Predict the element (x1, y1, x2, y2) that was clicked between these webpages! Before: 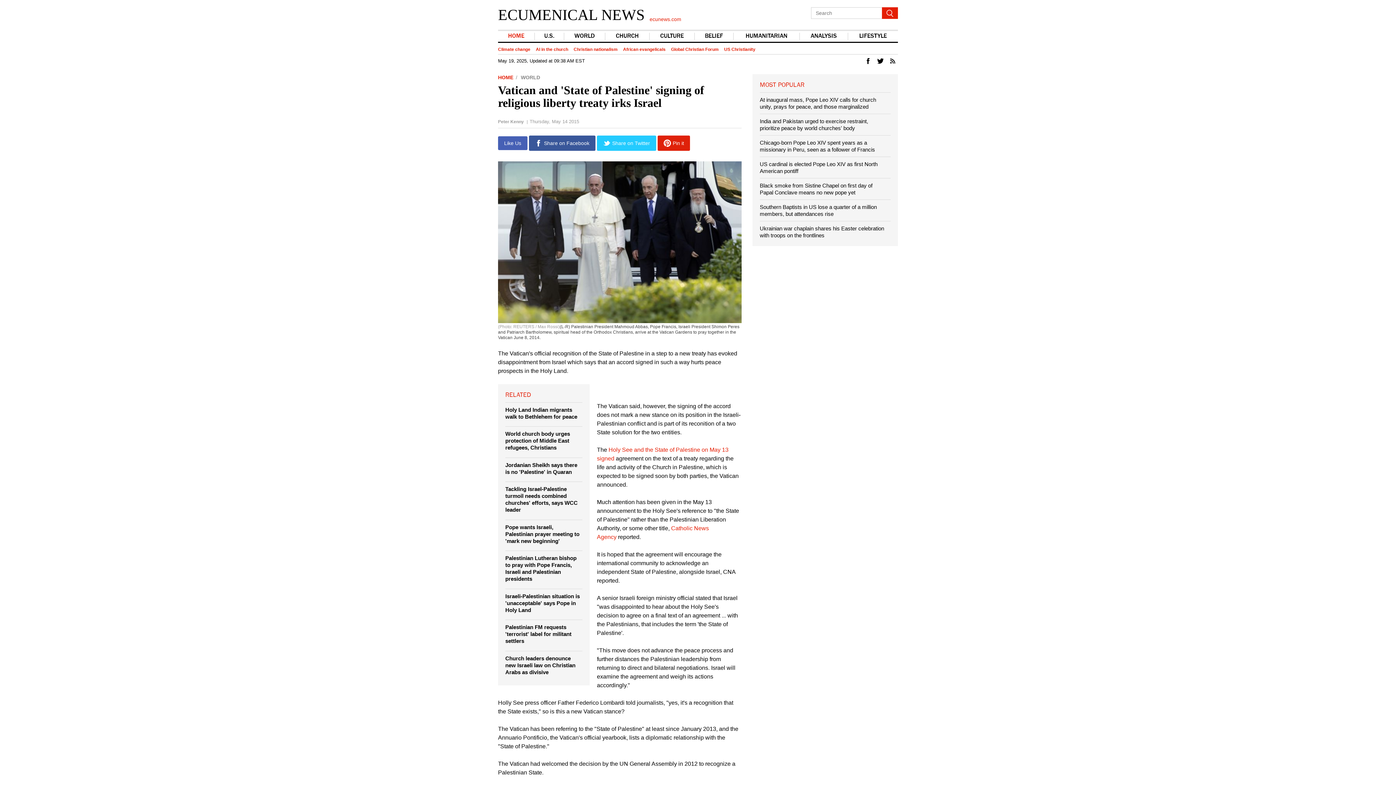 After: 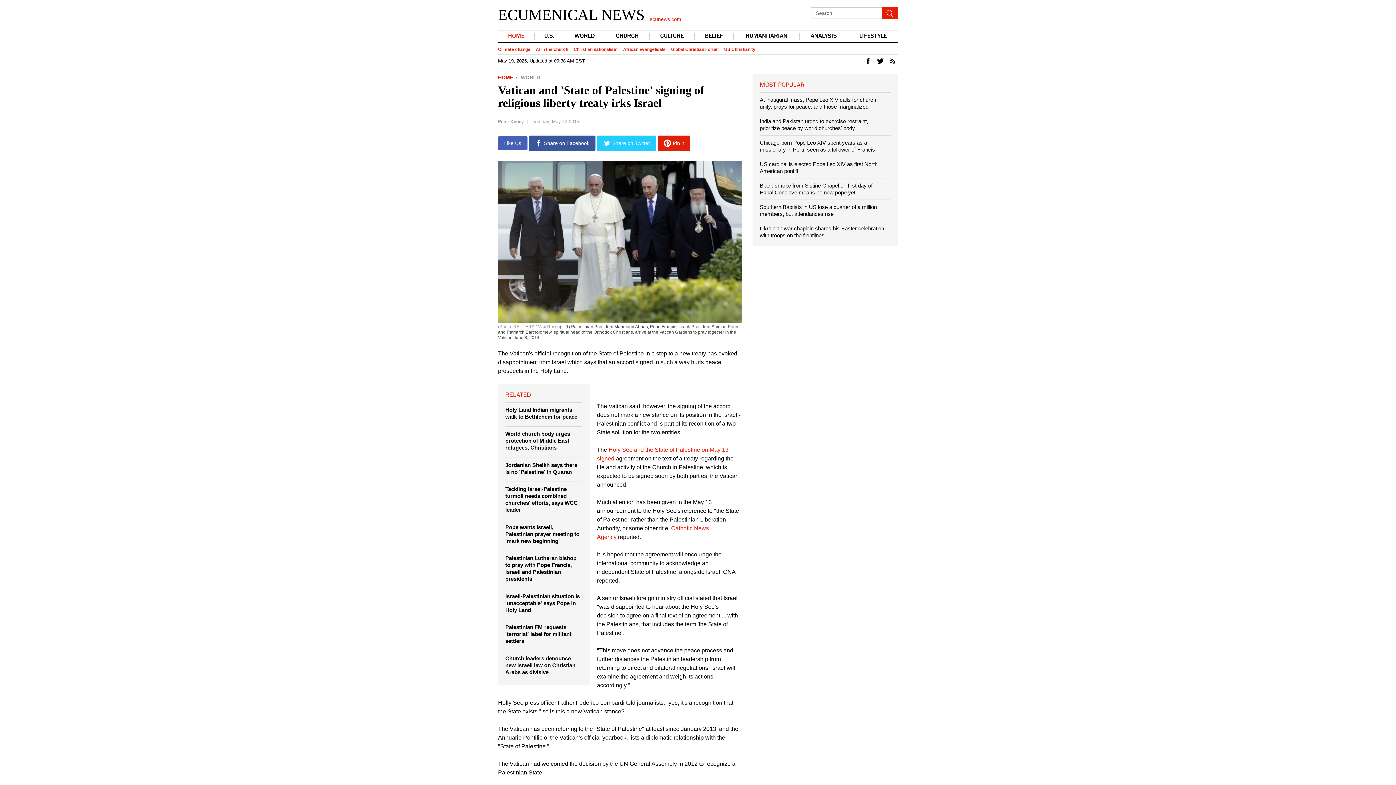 Action: bbox: (505, 430, 570, 450) label: World church body urges protection of Middle East refugees, Christians